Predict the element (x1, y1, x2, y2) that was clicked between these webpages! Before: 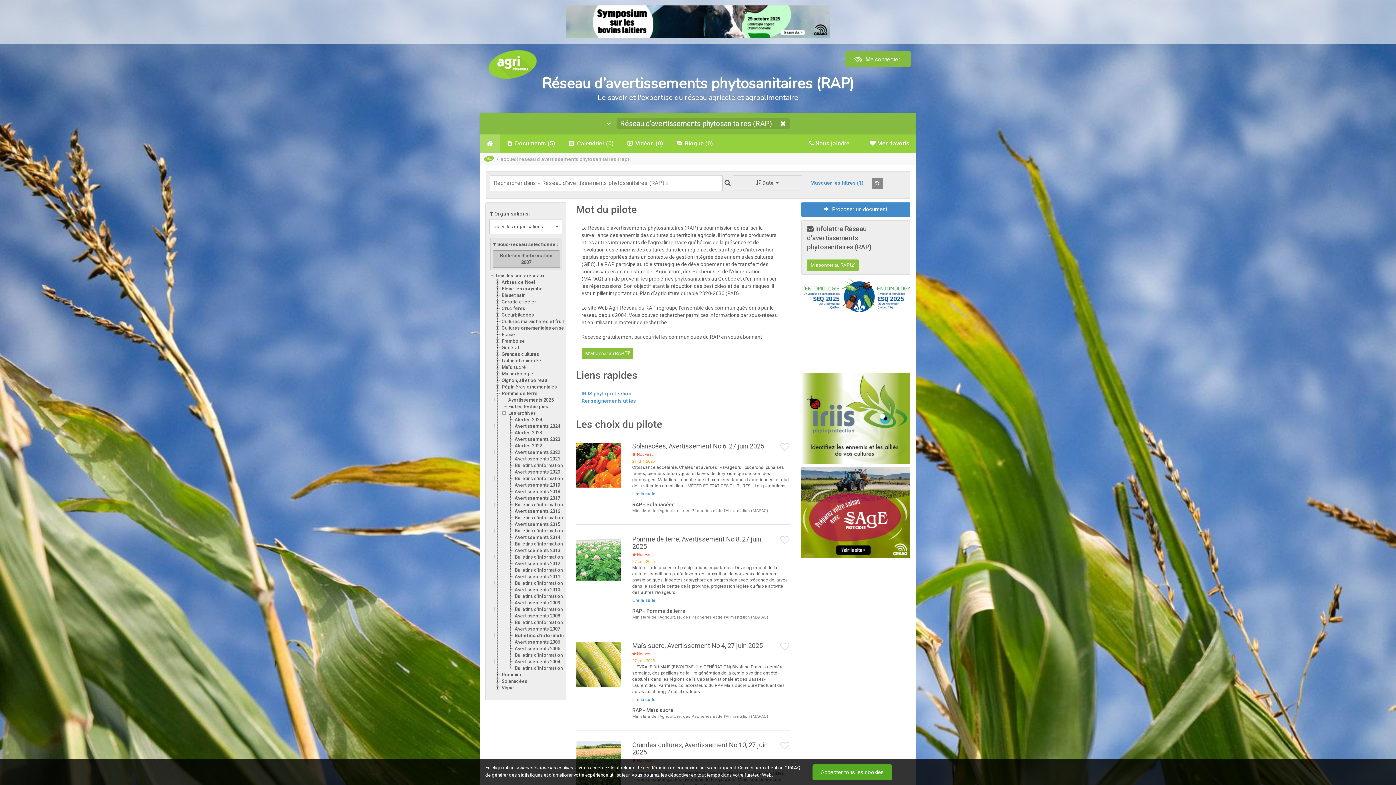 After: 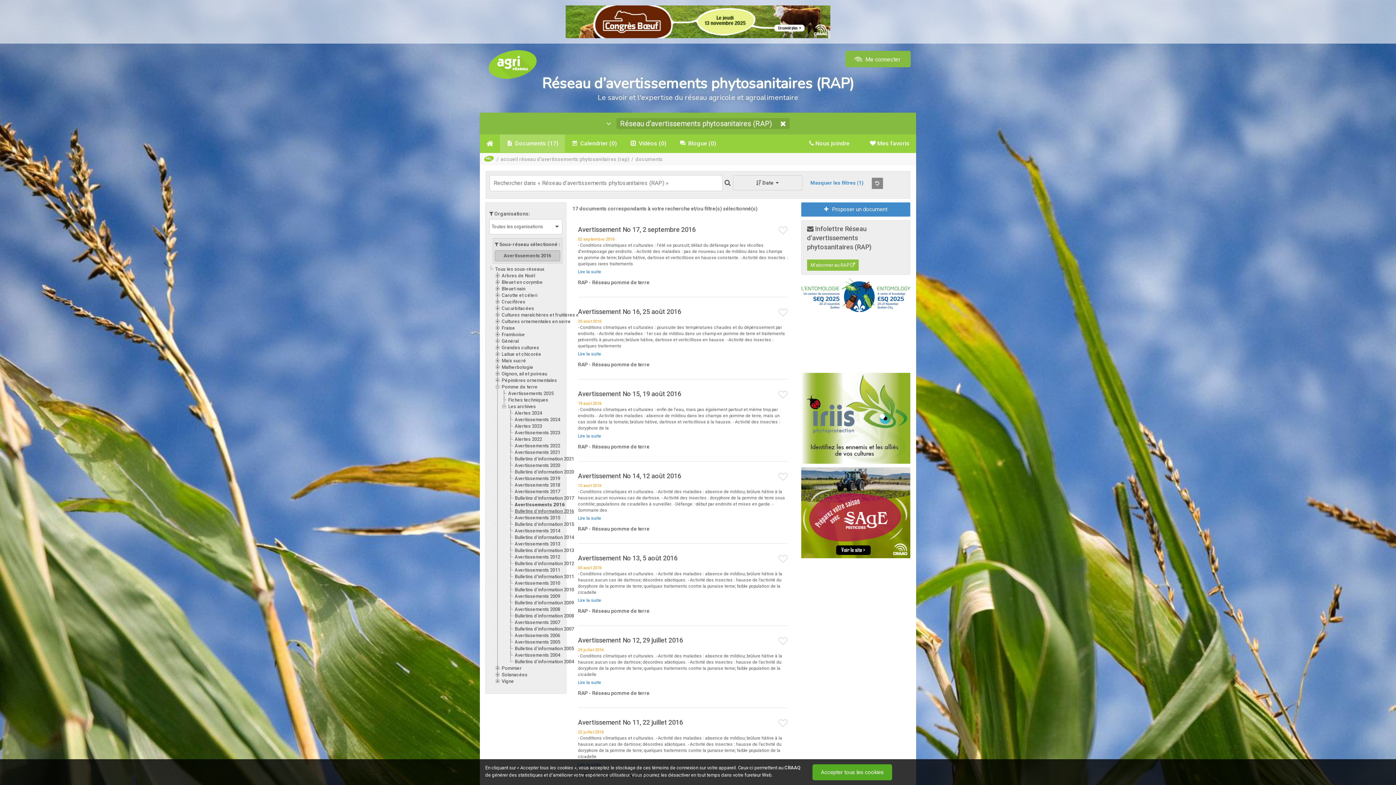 Action: bbox: (514, 508, 561, 514) label: Avertissements 2016